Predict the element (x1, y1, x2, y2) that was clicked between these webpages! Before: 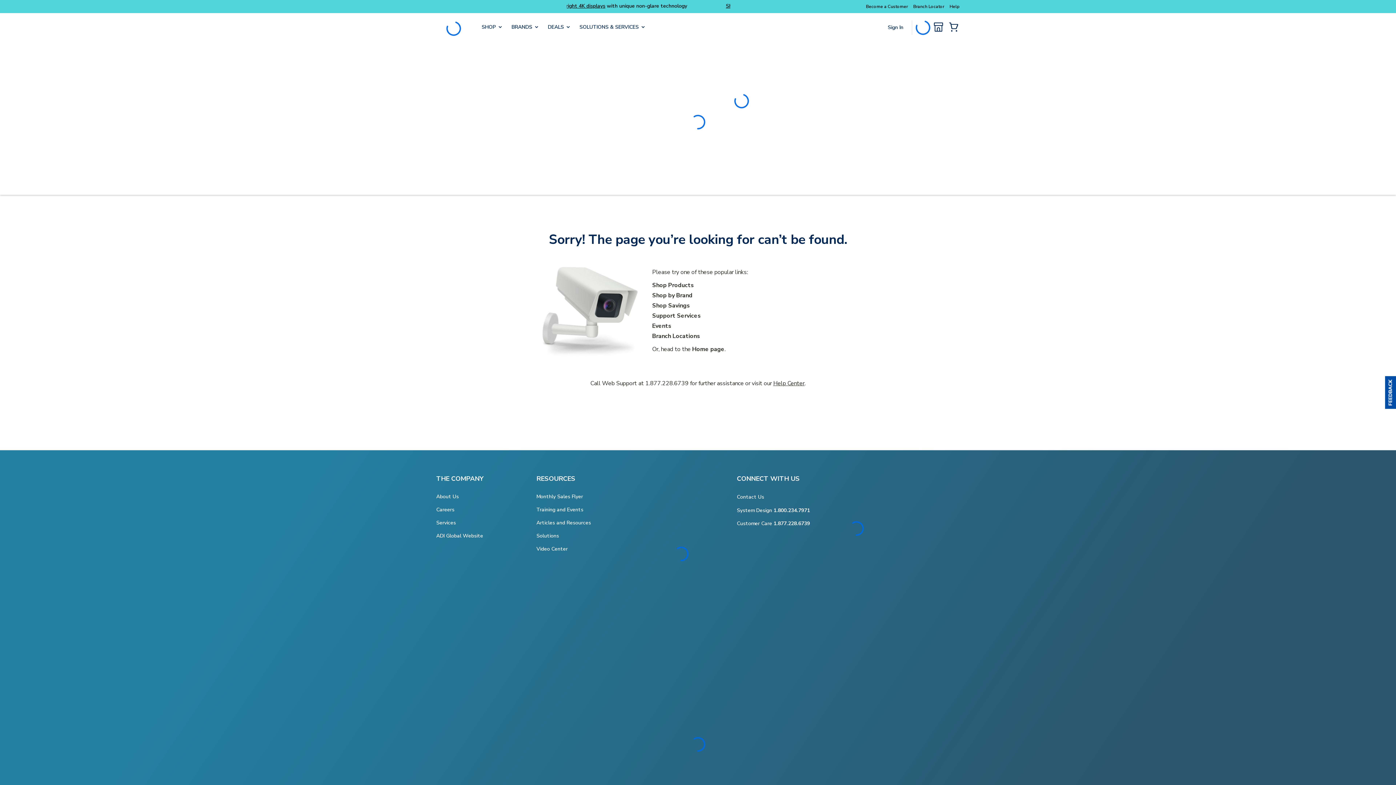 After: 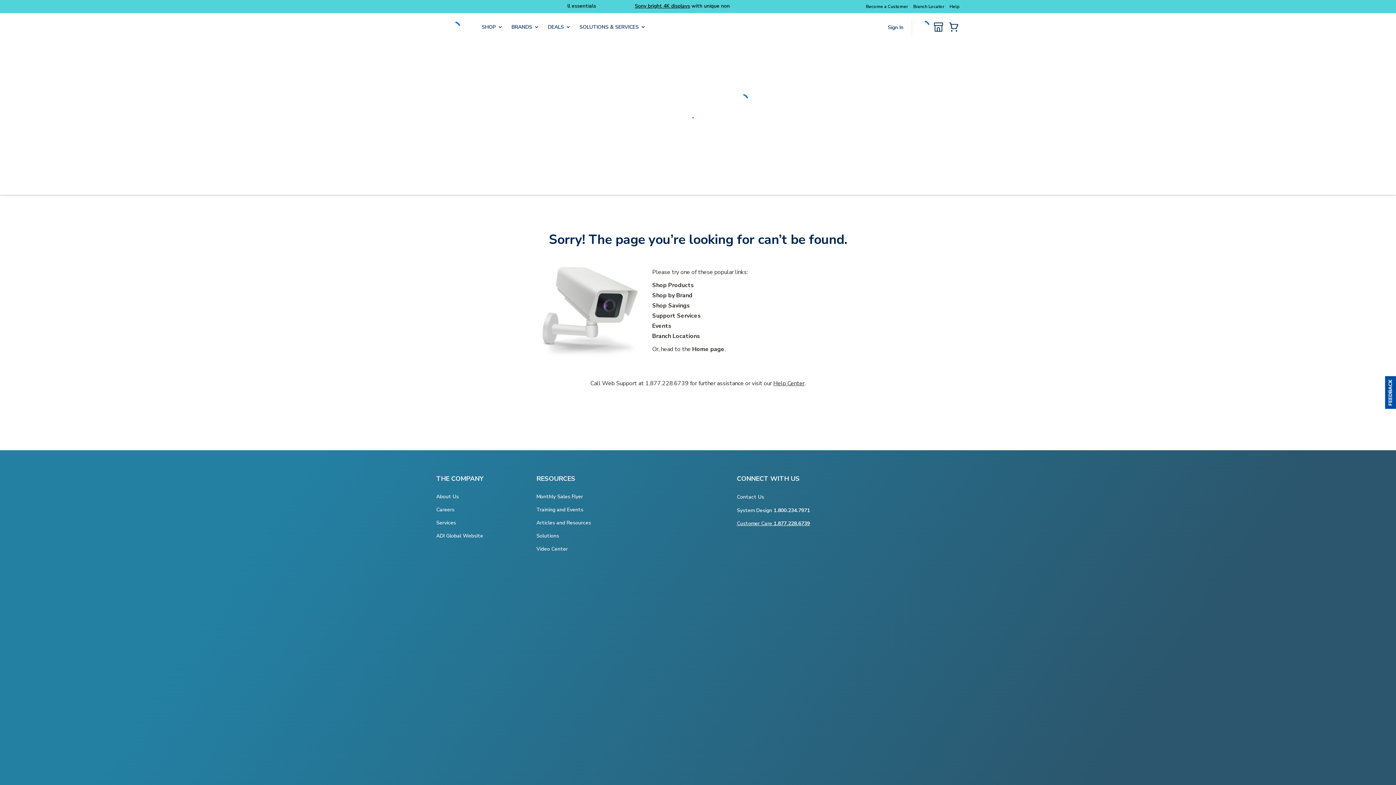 Action: label: Customer Care 1.877.228.6739 bbox: (737, 515, 810, 528)